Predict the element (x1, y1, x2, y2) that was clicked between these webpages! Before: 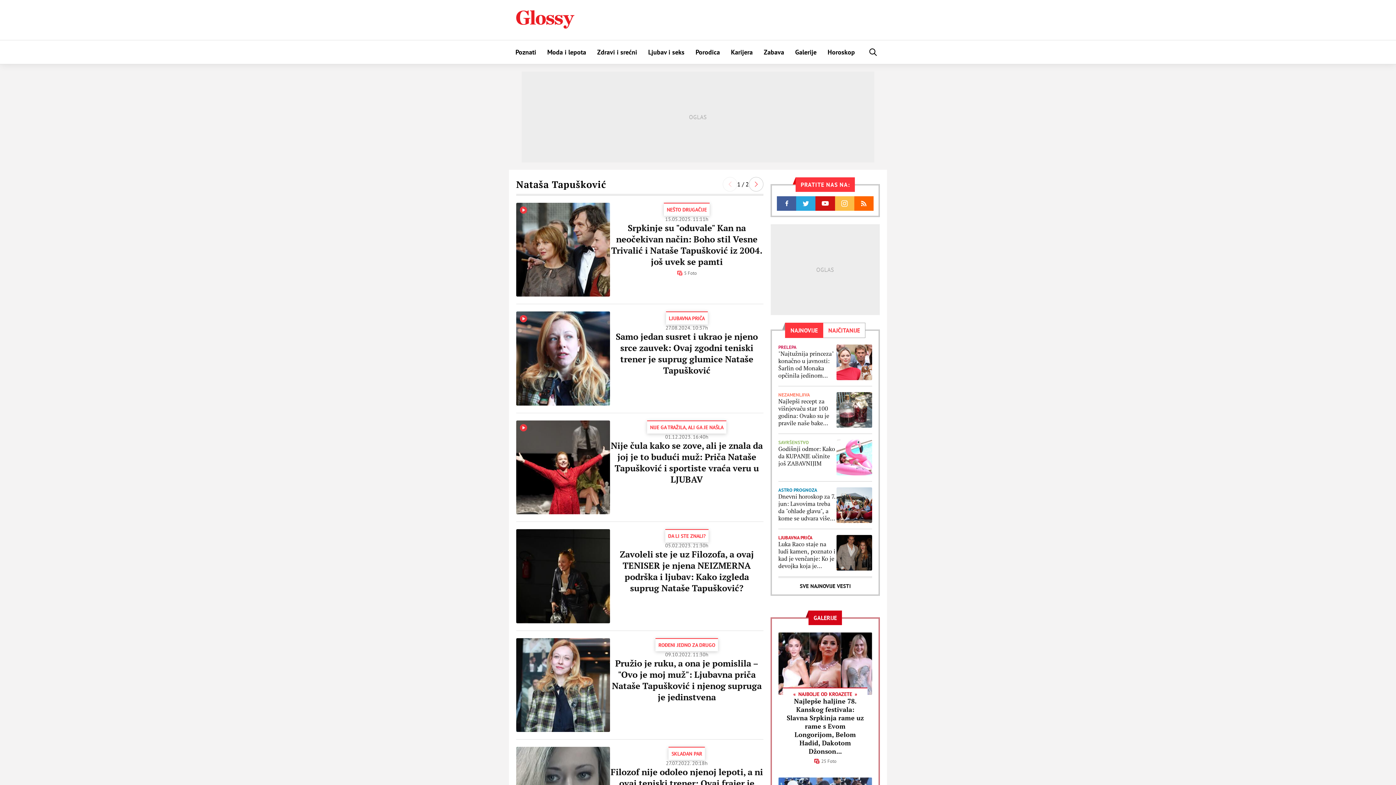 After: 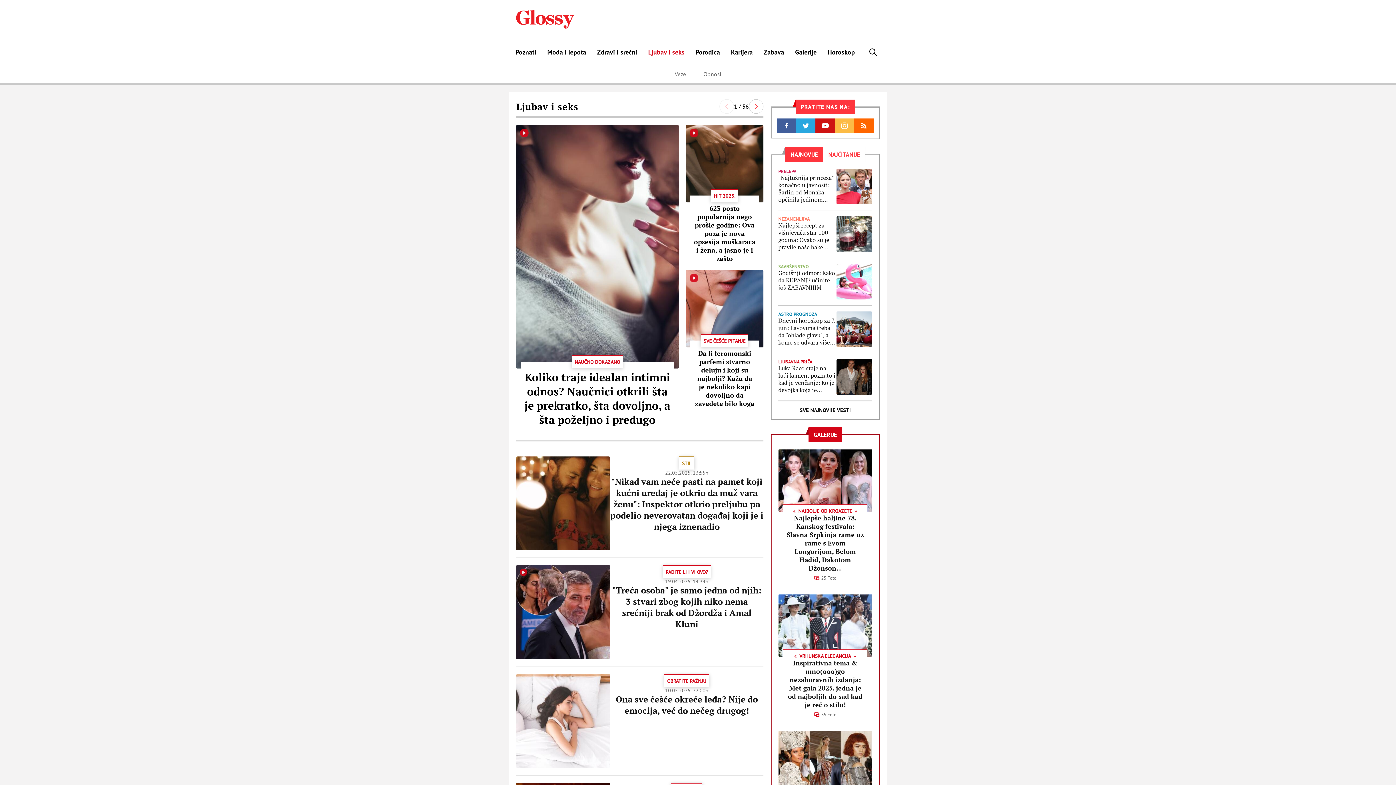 Action: label: Ljubav i seks bbox: (648, 40, 684, 64)